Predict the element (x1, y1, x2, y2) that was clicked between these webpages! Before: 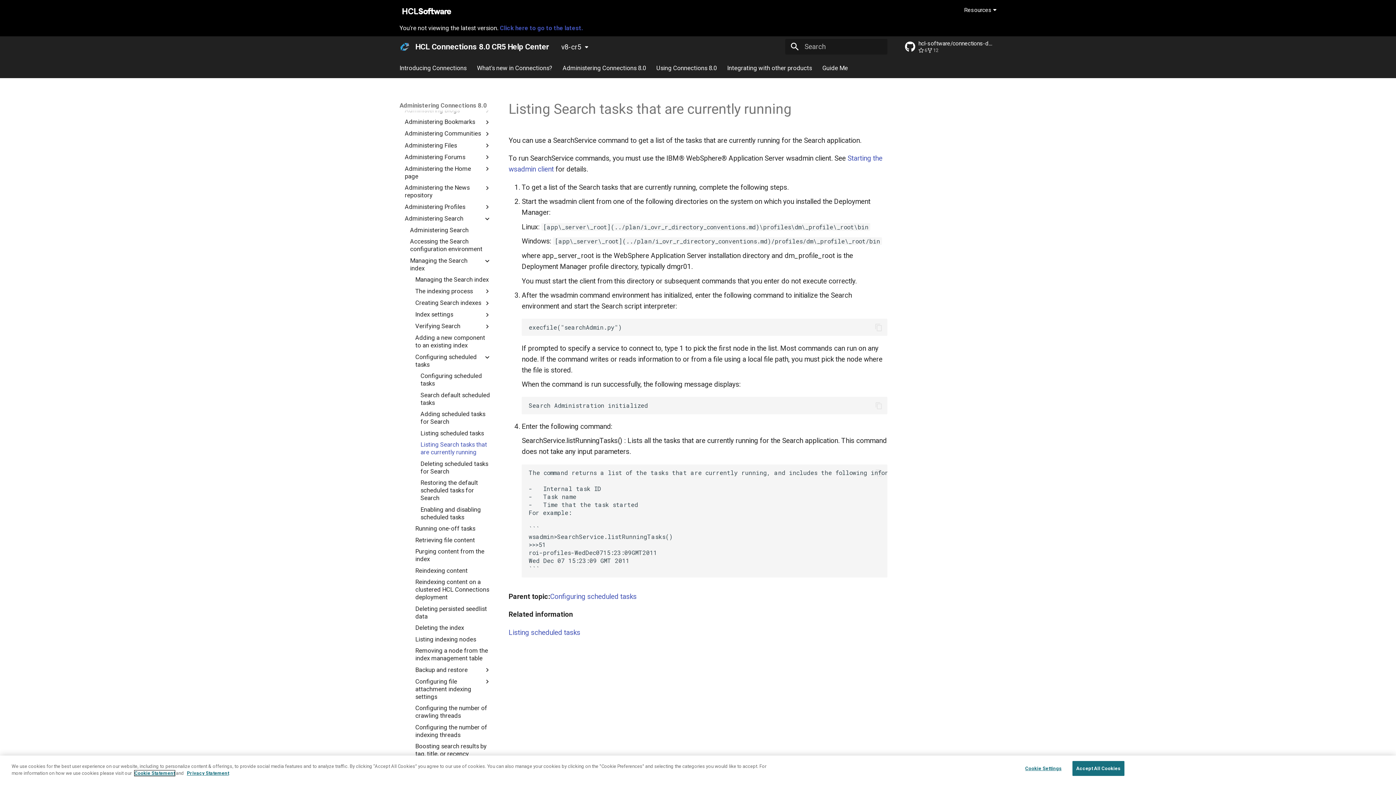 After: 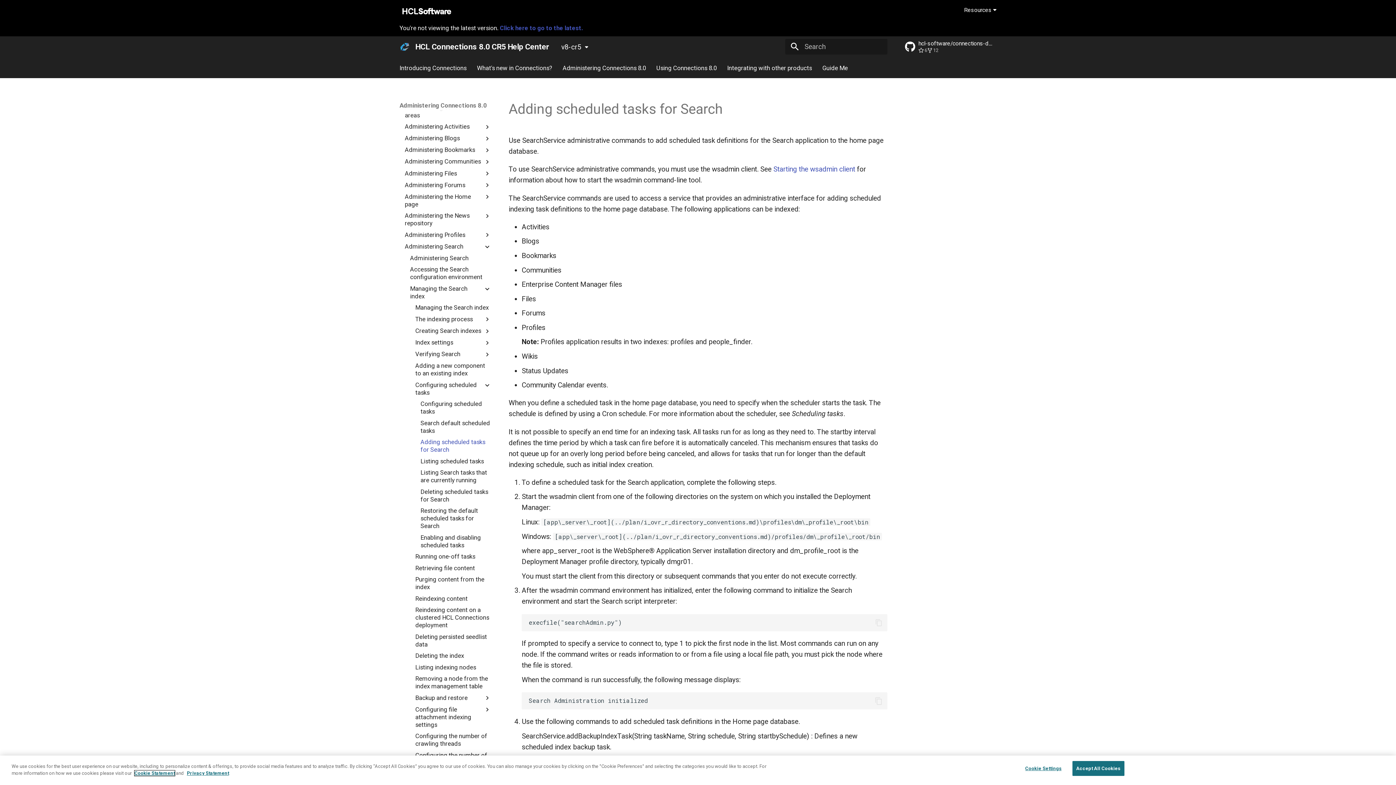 Action: label: Adding scheduled tasks for Search bbox: (420, 607, 491, 622)